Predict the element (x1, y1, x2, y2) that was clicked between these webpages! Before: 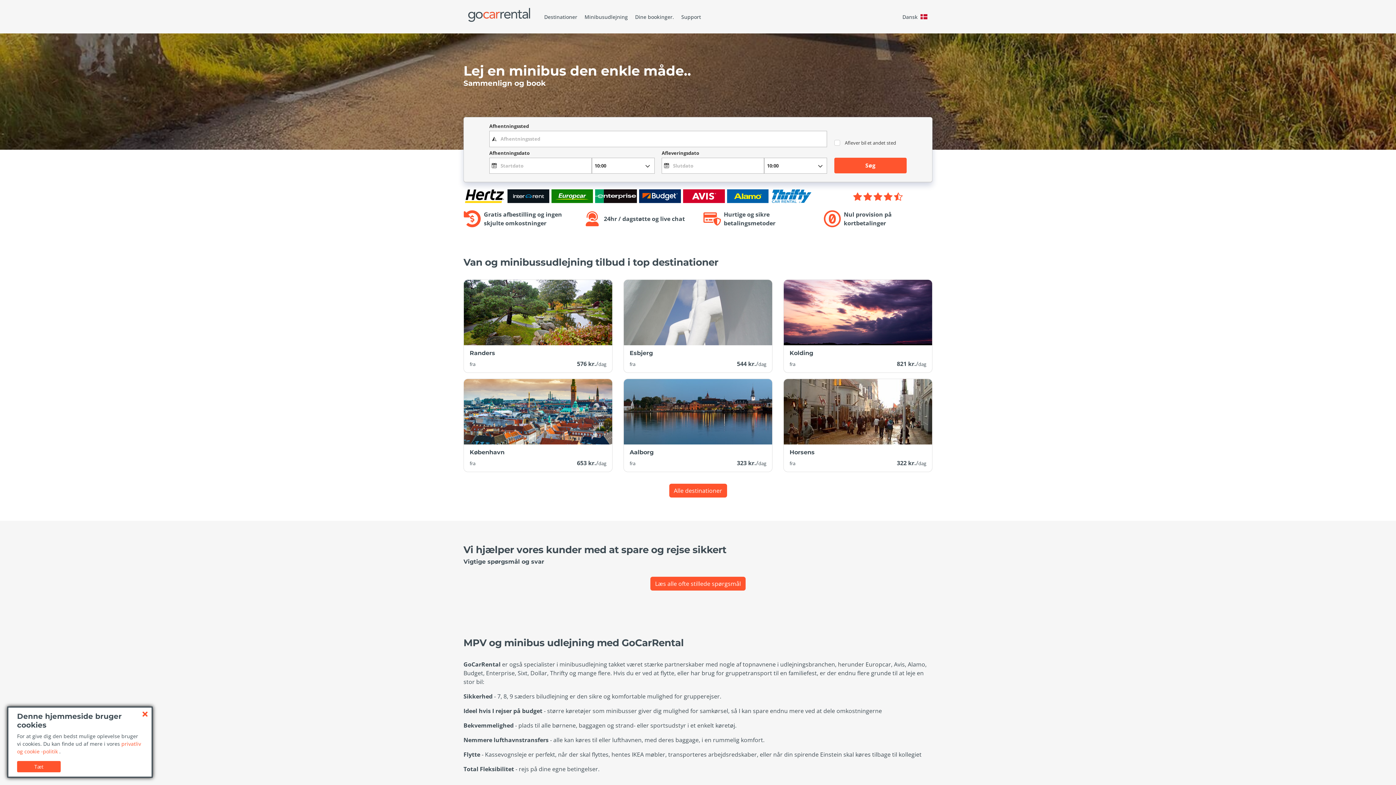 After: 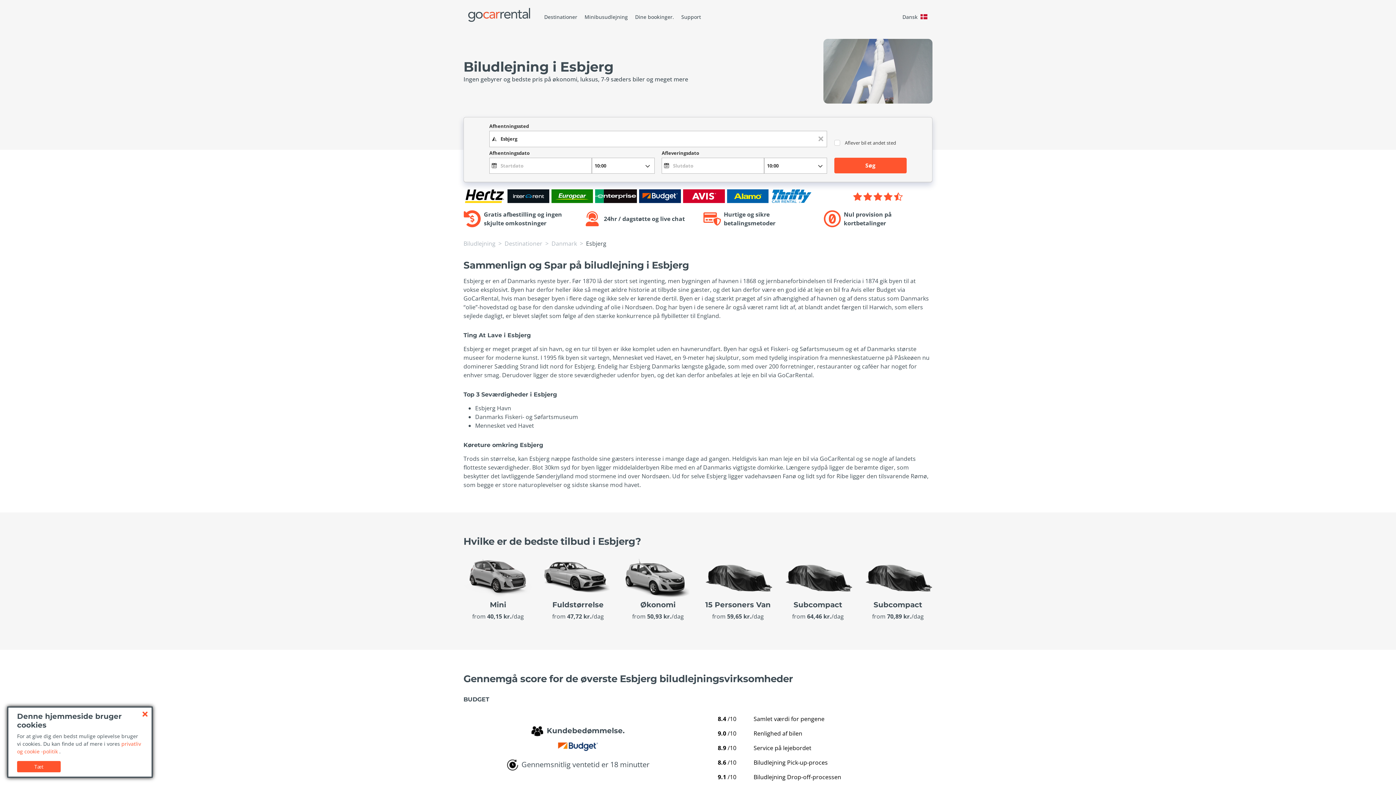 Action: label: Esbjerg

fra
544 kr./dag bbox: (623, 279, 772, 373)